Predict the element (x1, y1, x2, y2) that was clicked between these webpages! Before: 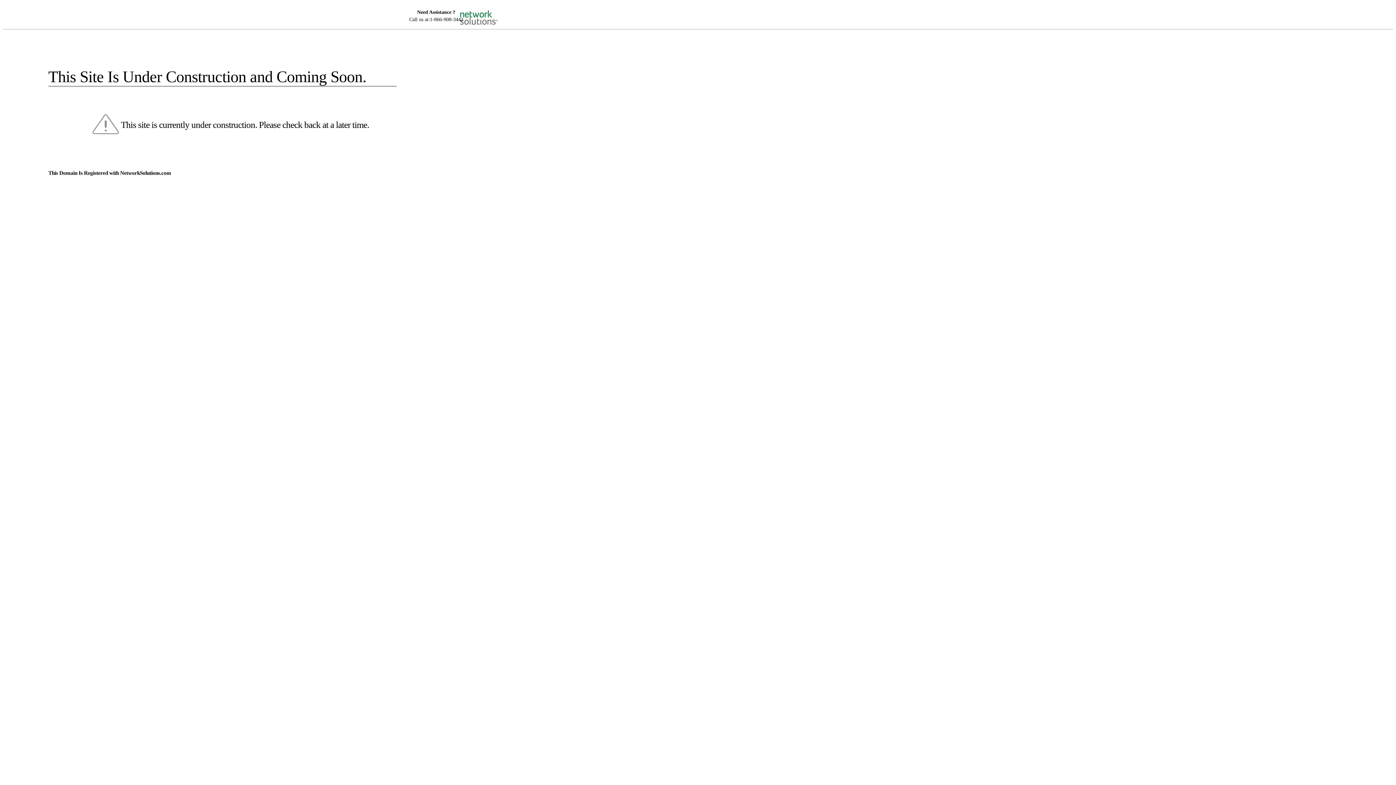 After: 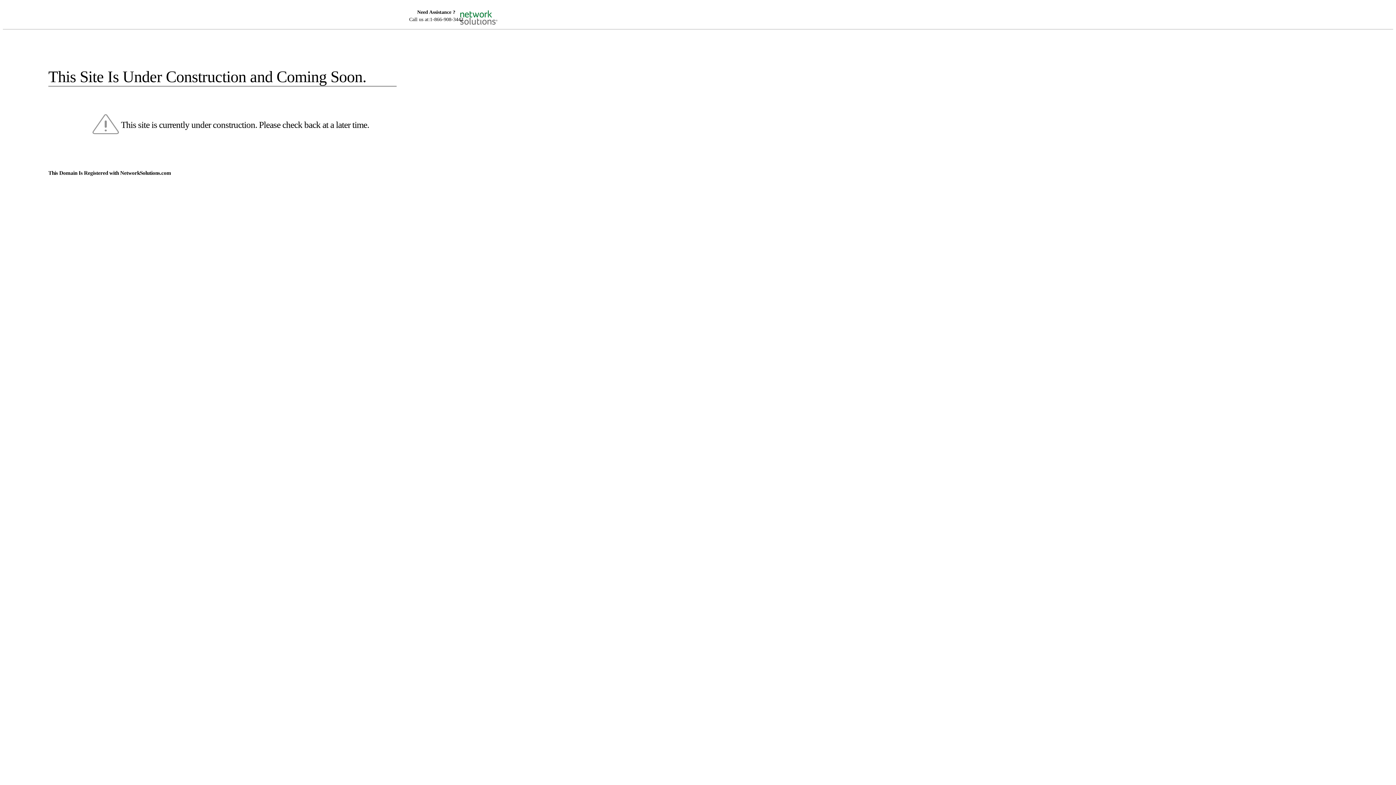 Action: bbox: (455, 5, 520, 16)